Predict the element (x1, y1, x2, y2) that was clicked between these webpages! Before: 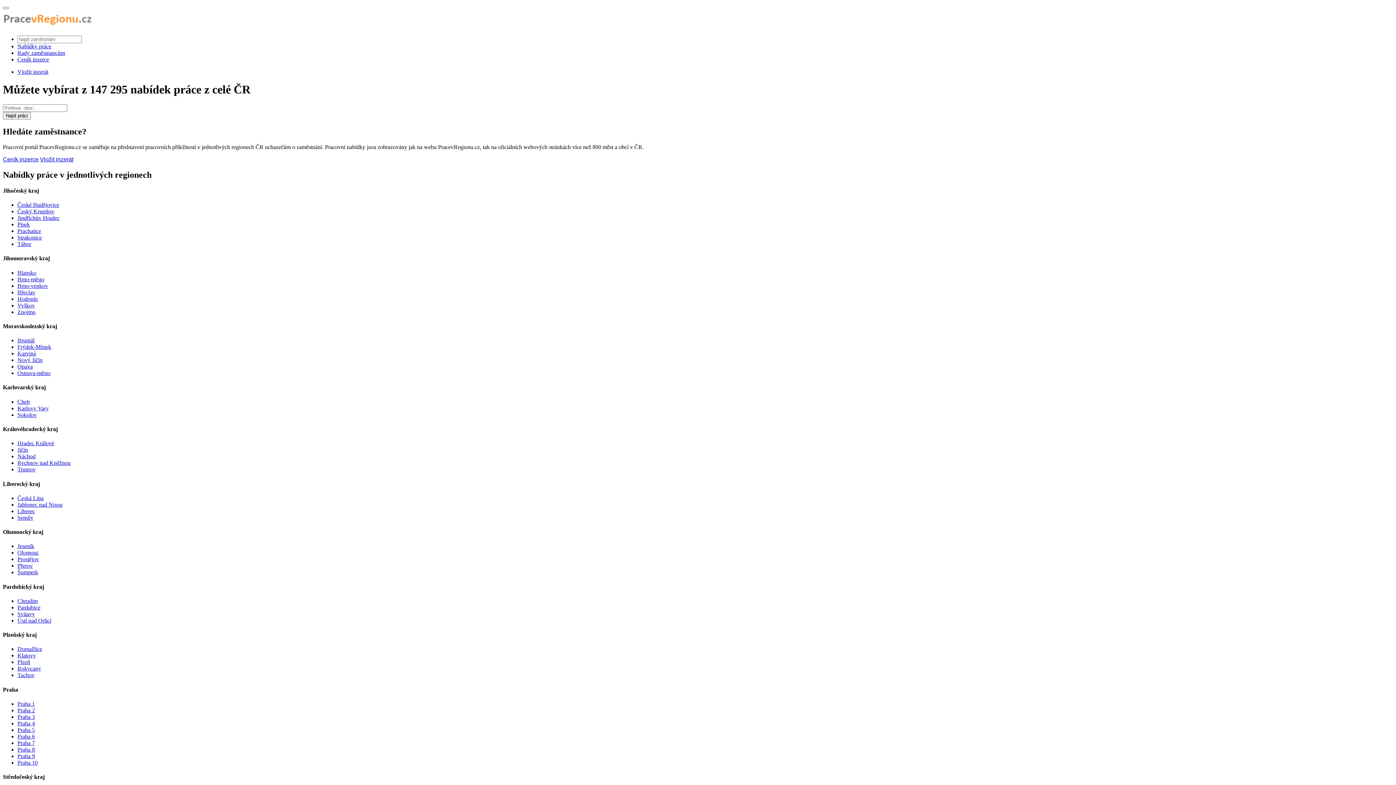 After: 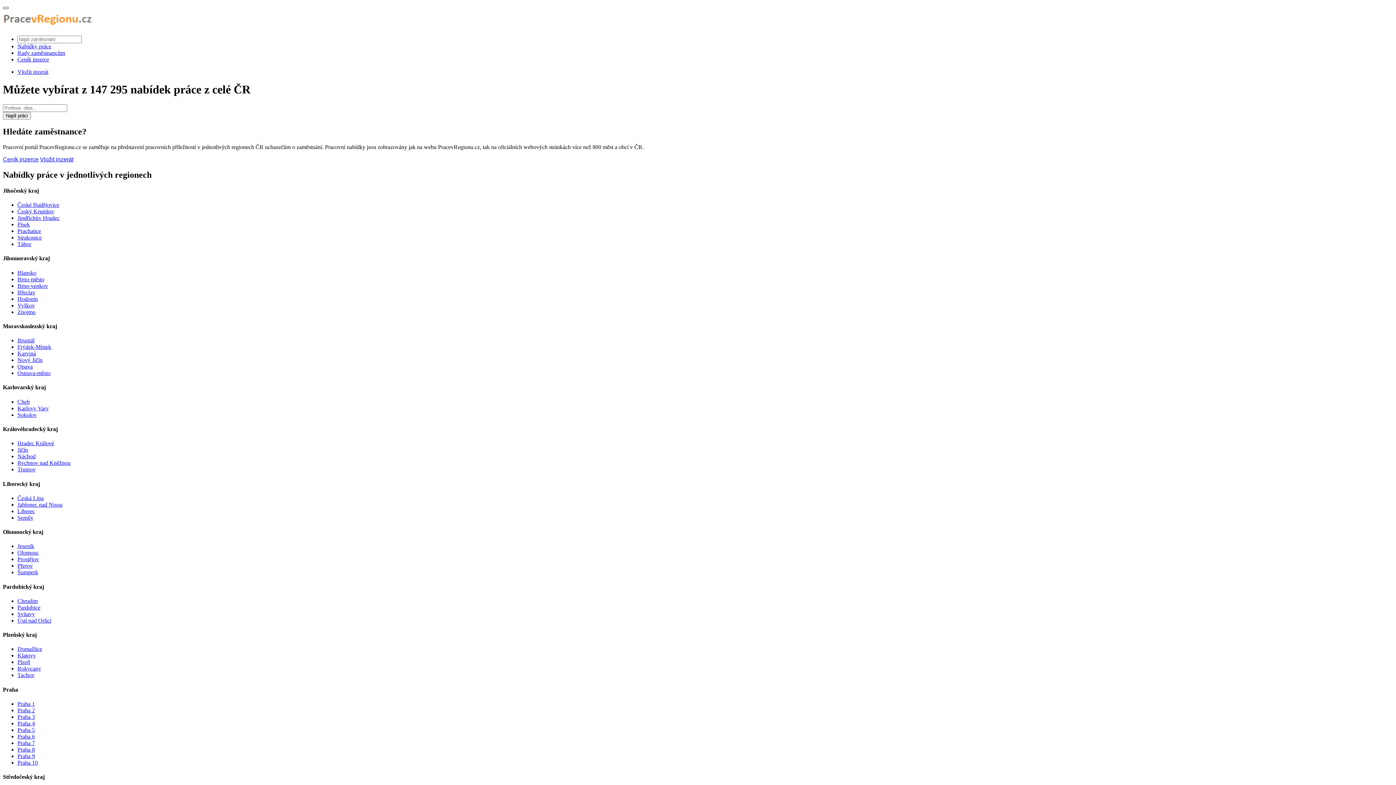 Action: bbox: (2, 6, 8, 9)